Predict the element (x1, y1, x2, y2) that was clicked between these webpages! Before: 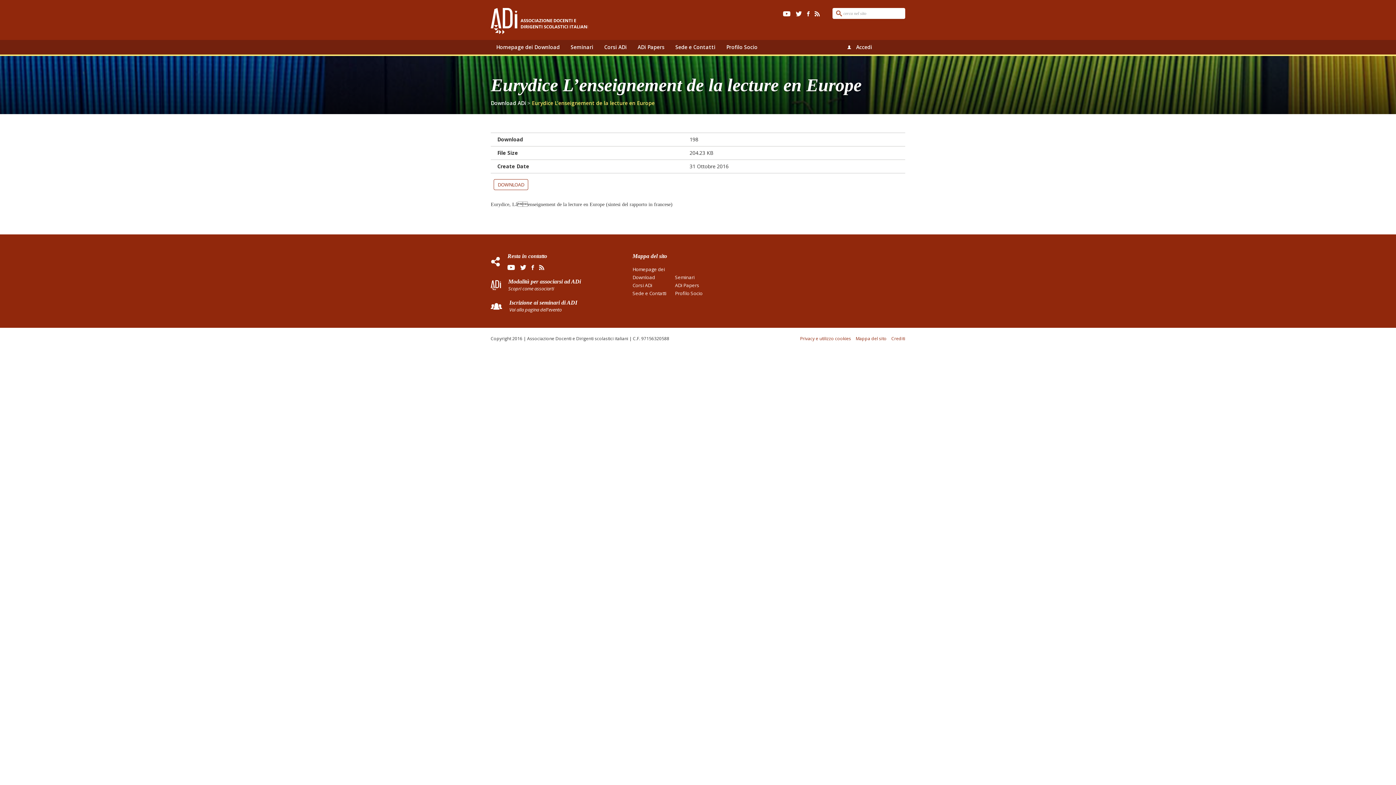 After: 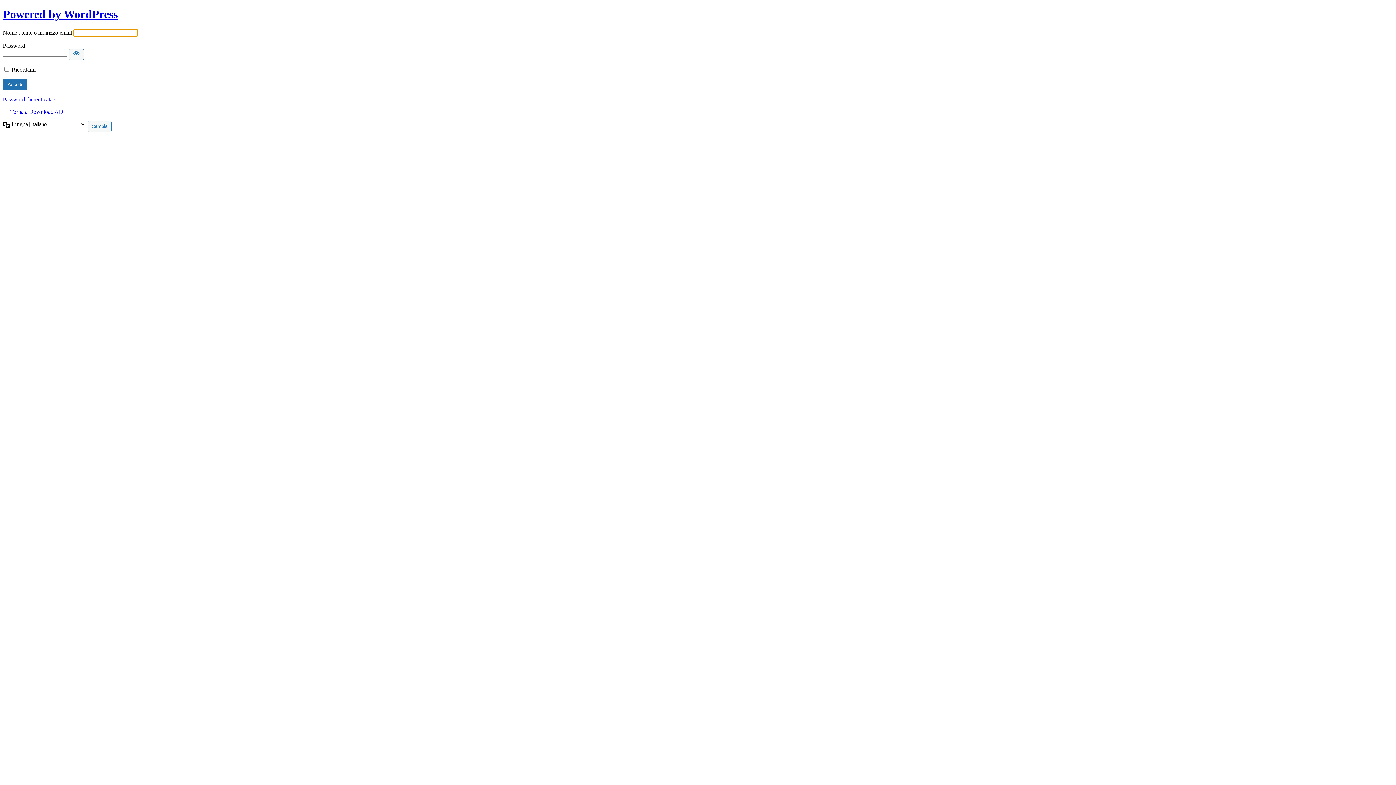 Action: bbox: (856, 43, 872, 50) label: Accedi